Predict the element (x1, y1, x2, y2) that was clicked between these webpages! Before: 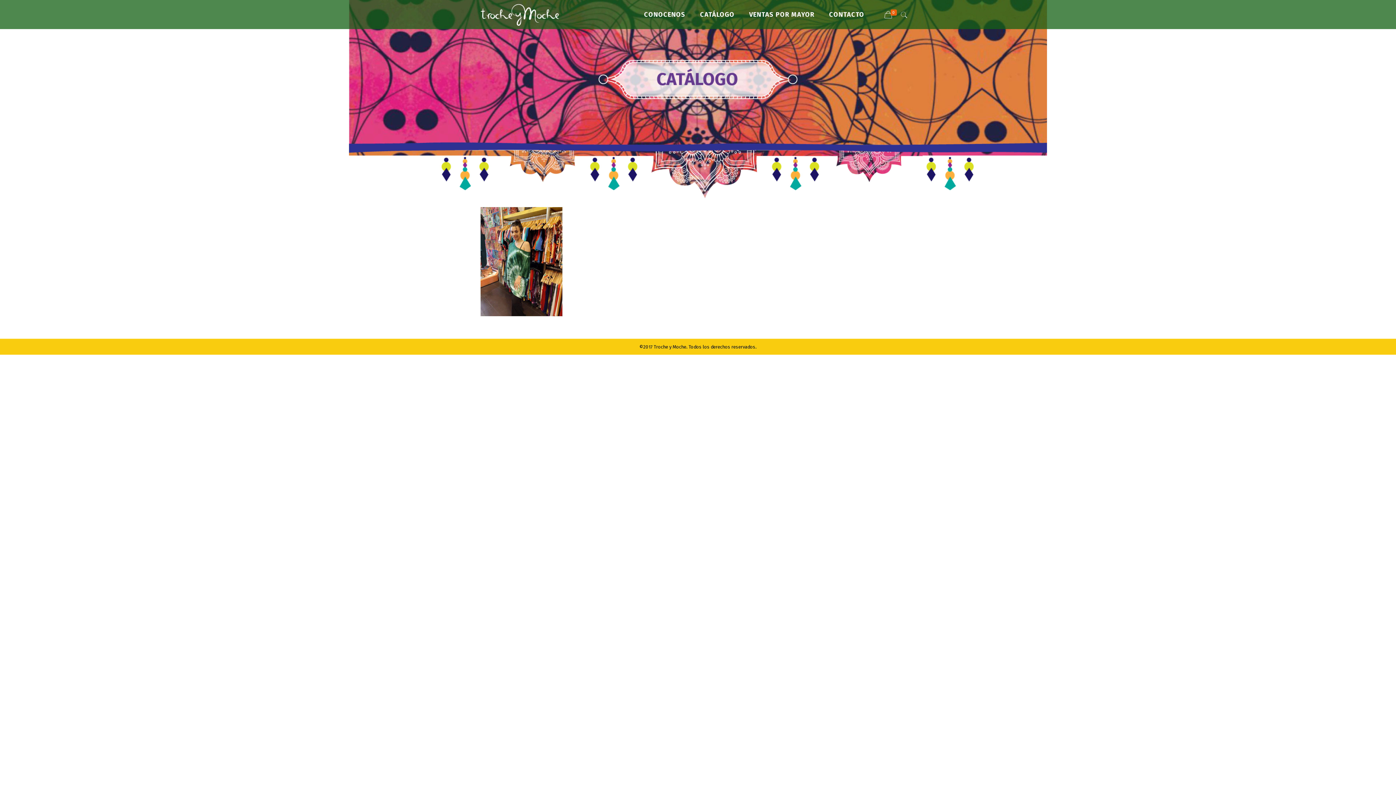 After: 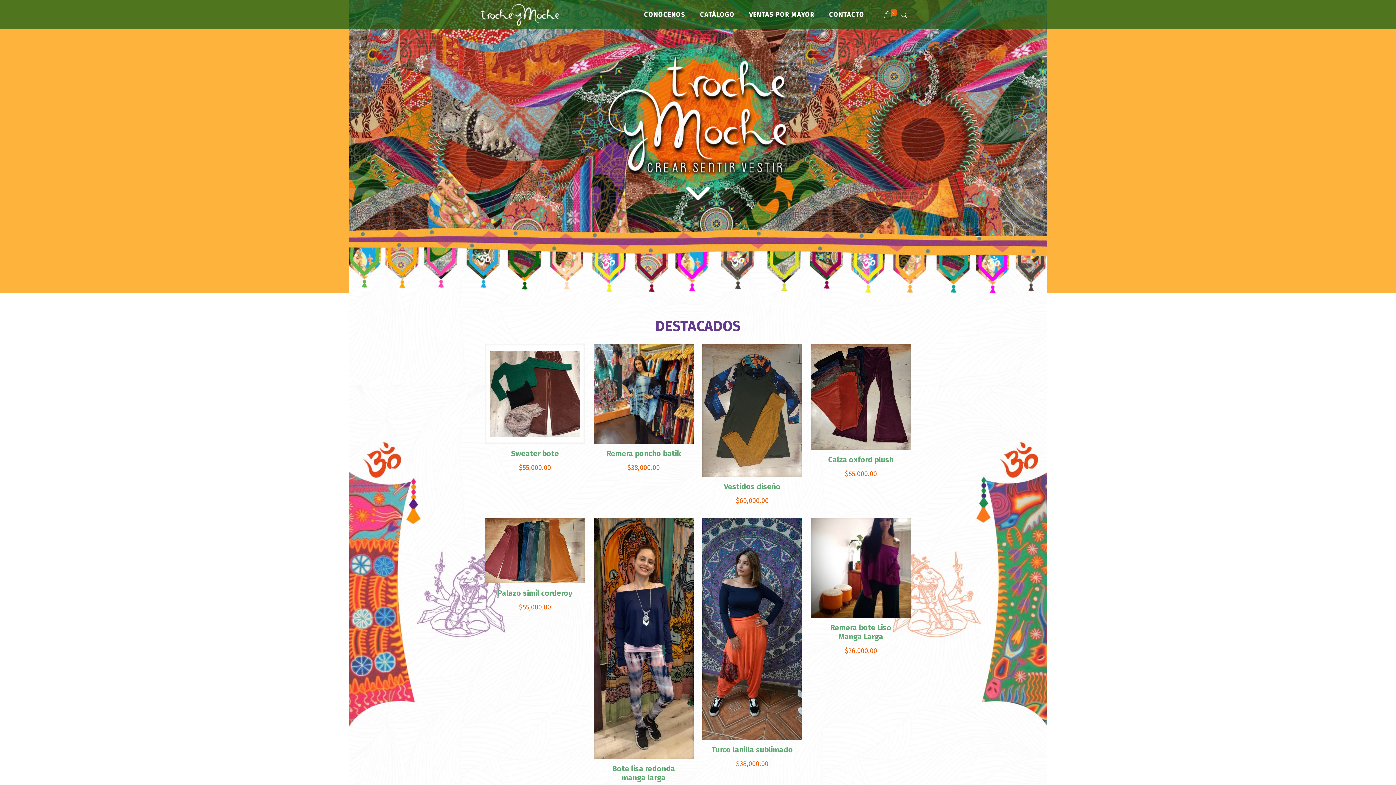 Action: bbox: (480, 0, 559, 29)